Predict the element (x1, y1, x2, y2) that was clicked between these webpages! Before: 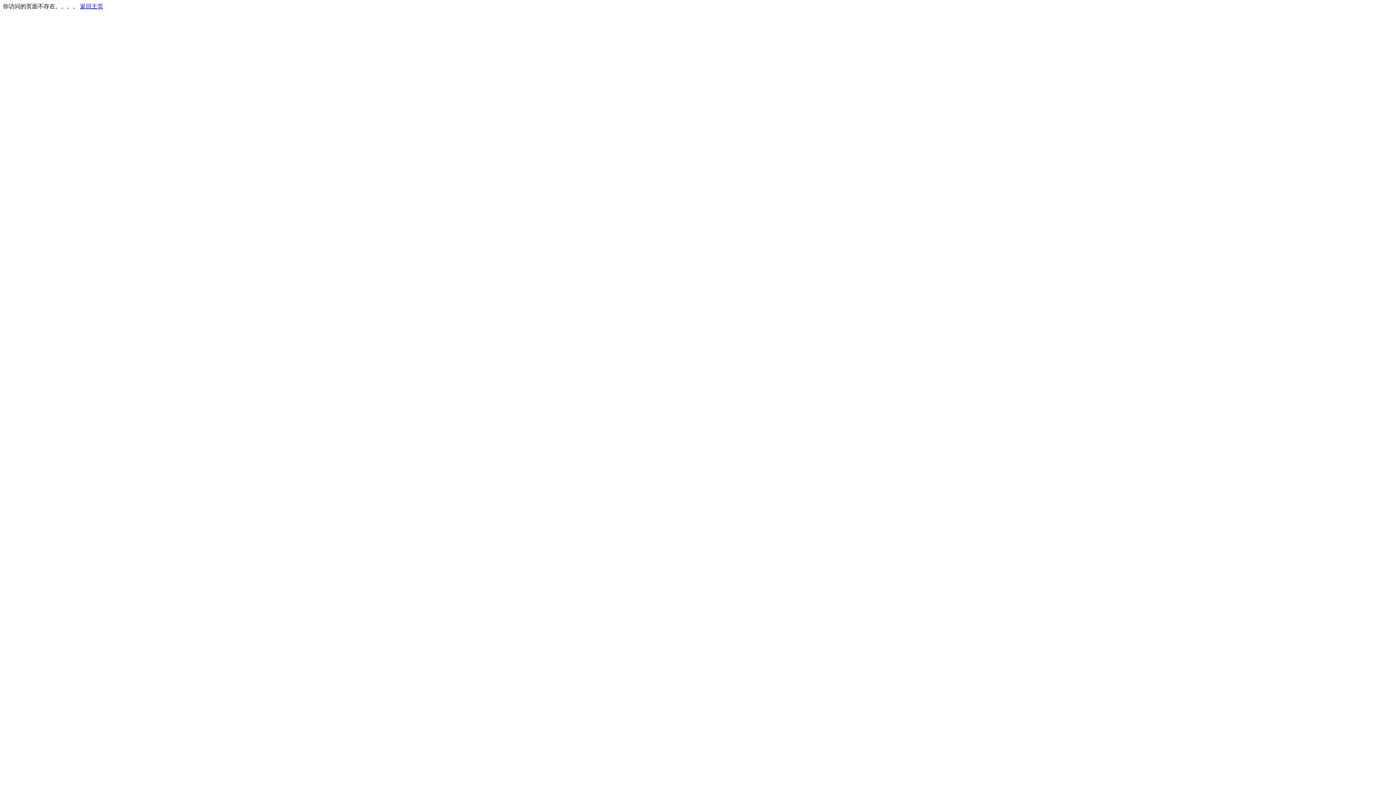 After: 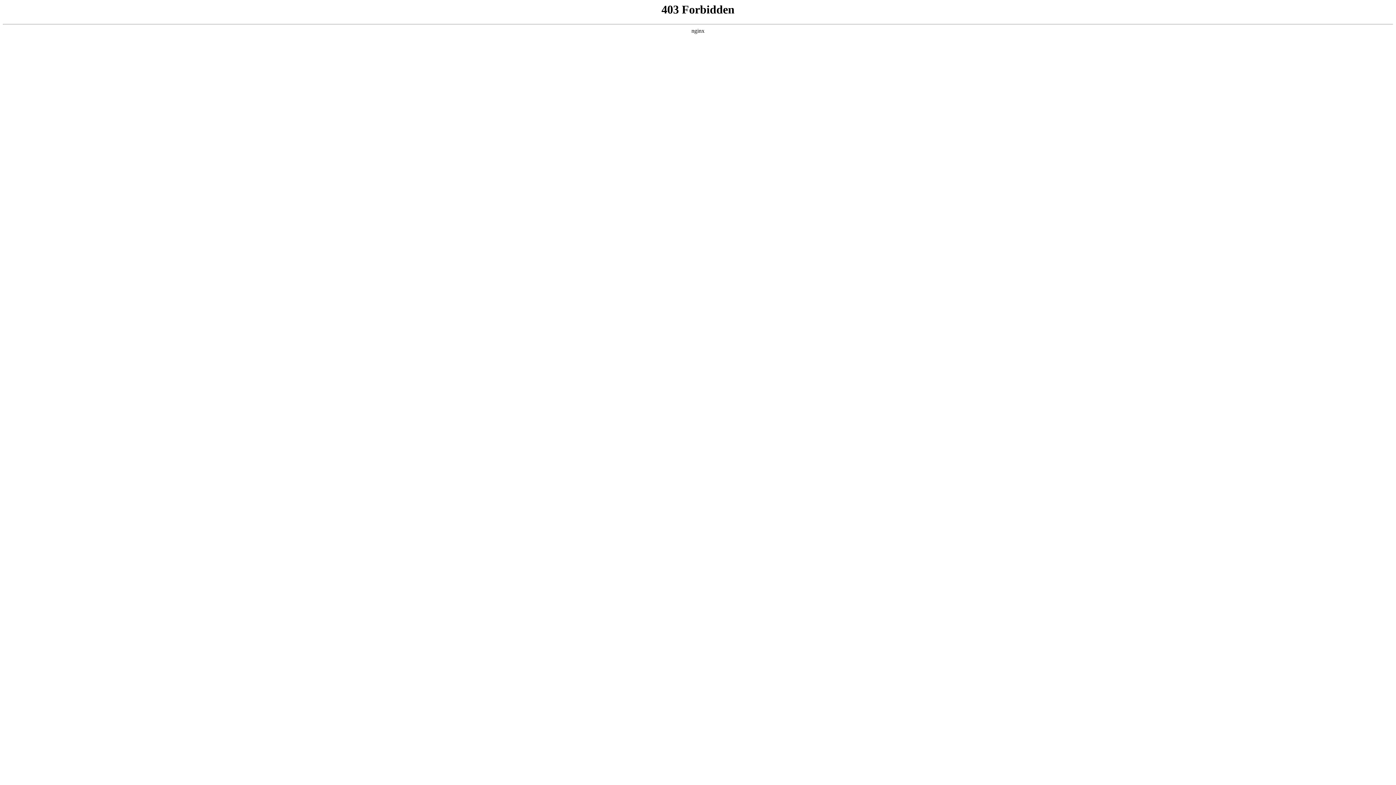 Action: bbox: (80, 3, 103, 9) label: 返回主页